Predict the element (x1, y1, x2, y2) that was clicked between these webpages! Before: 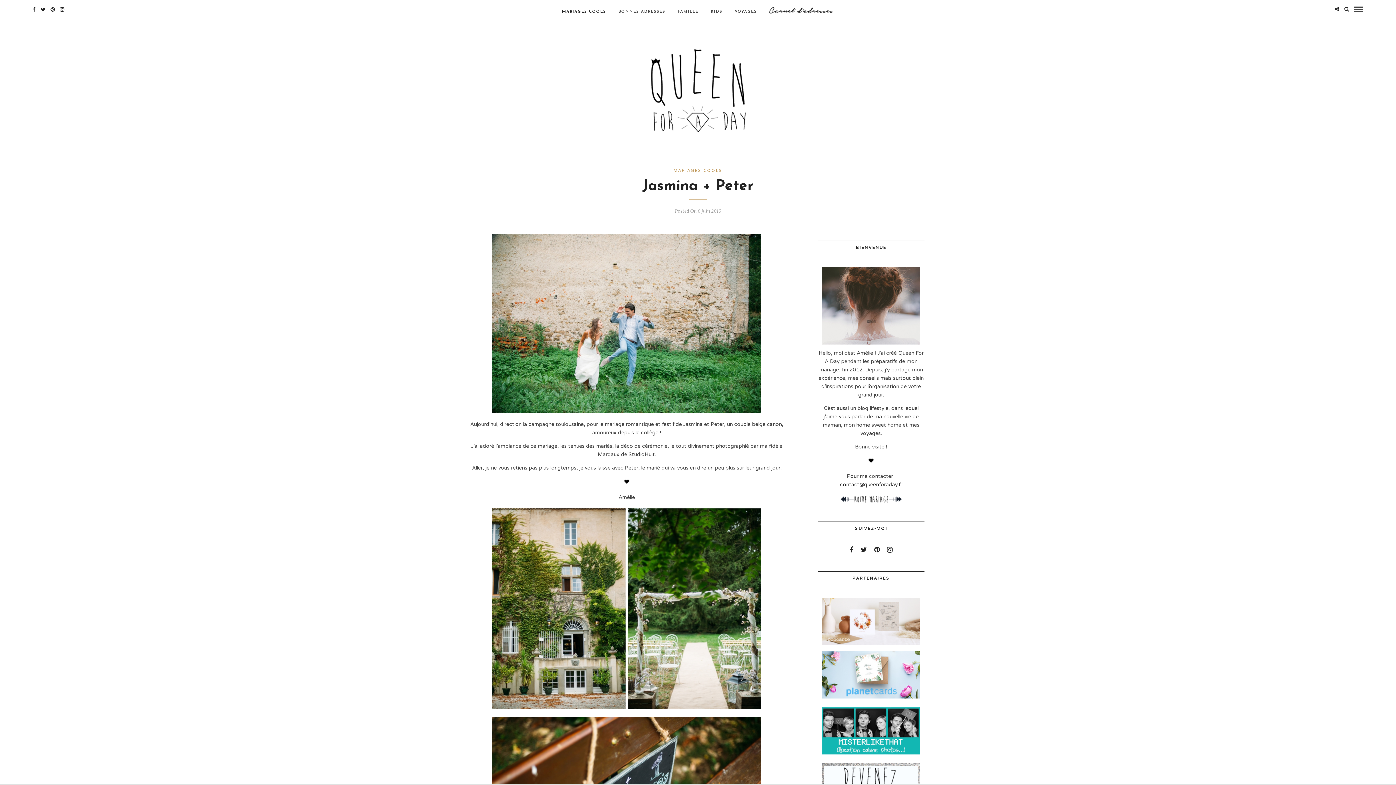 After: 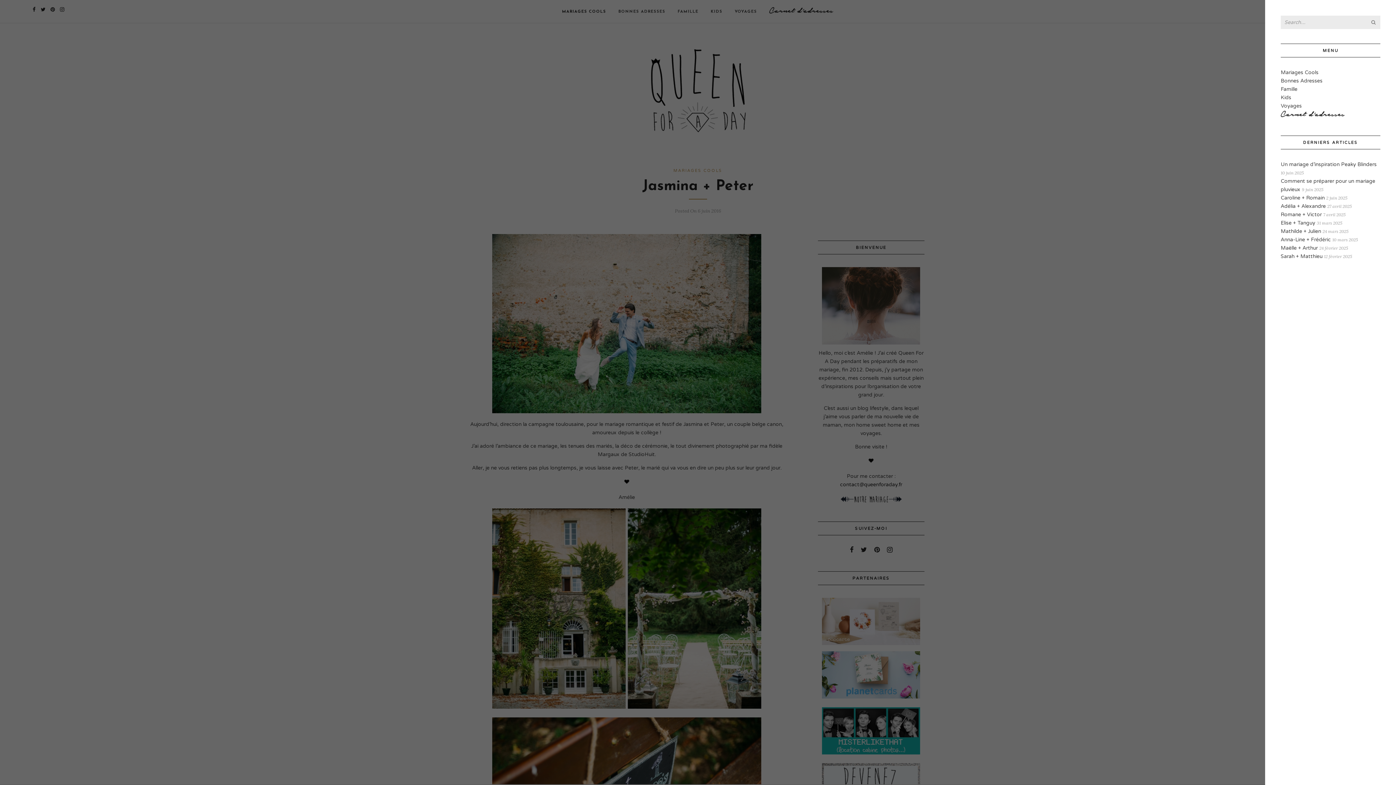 Action: bbox: (1354, 6, 1363, 12)